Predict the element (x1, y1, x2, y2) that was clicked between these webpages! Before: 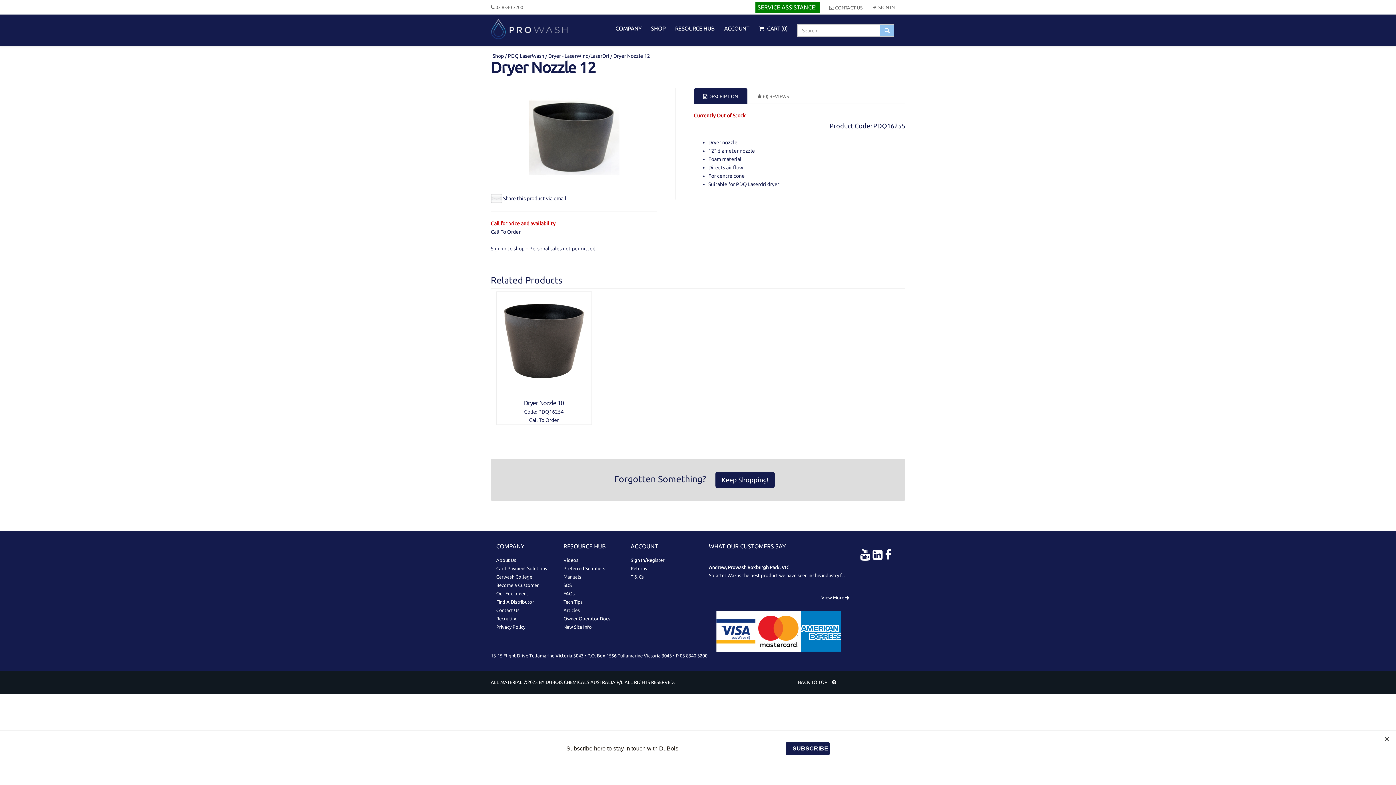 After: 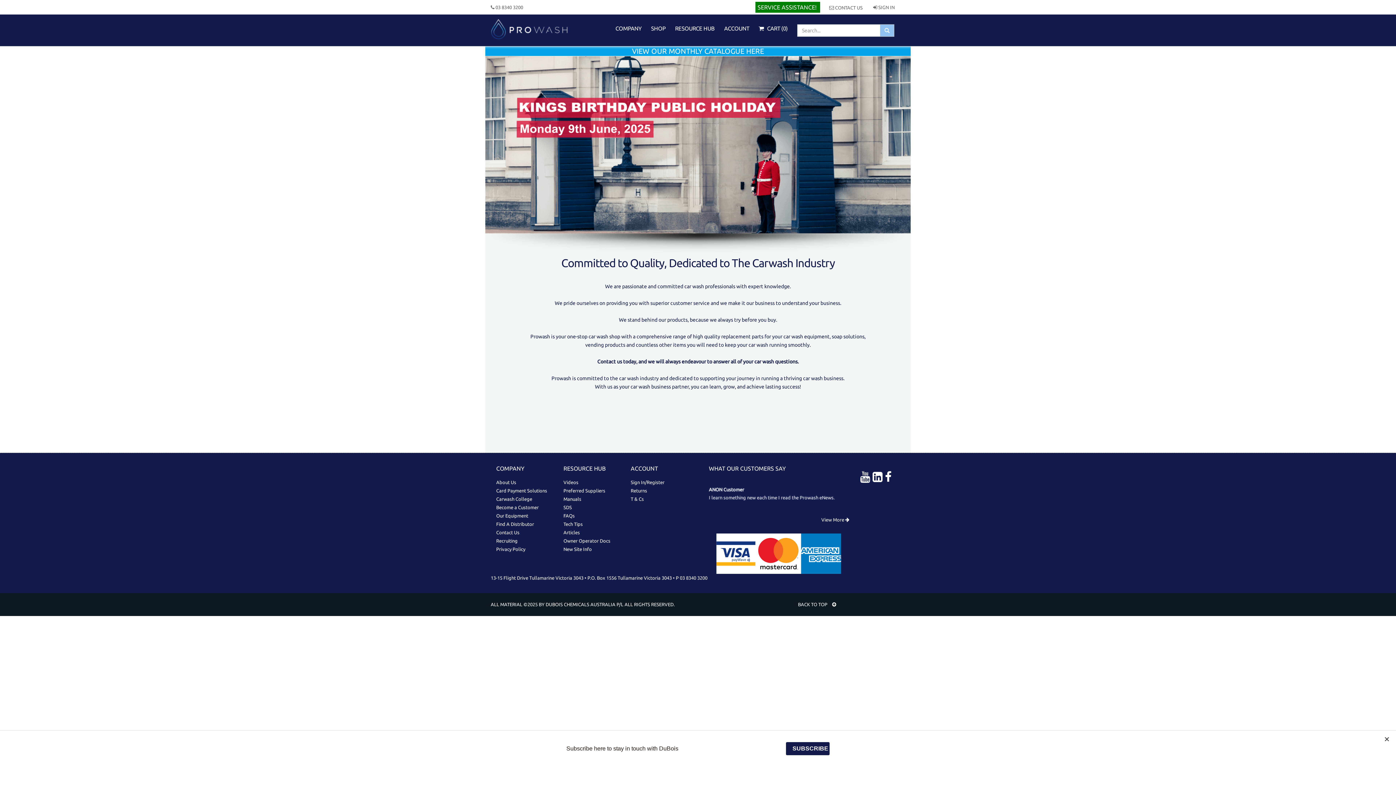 Action: bbox: (490, 18, 568, 40)